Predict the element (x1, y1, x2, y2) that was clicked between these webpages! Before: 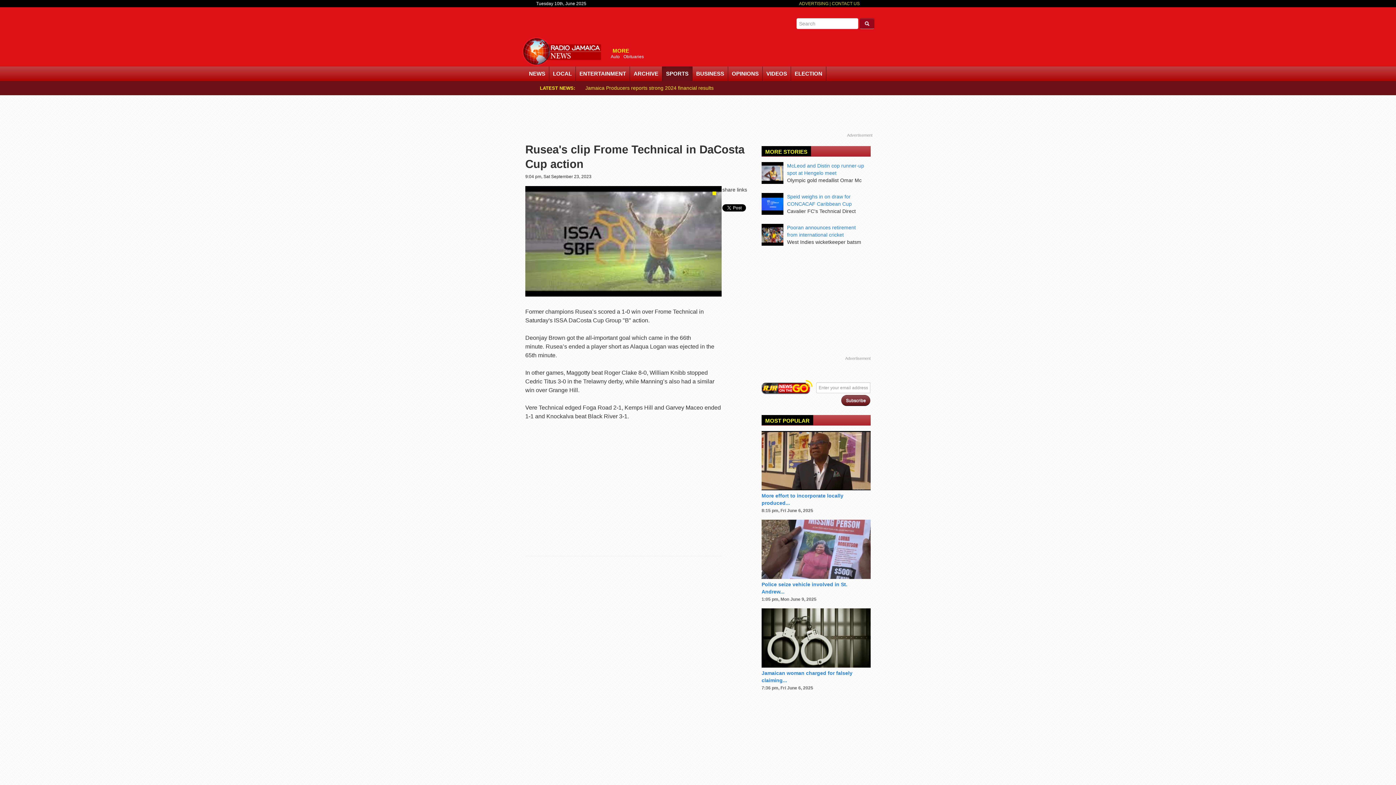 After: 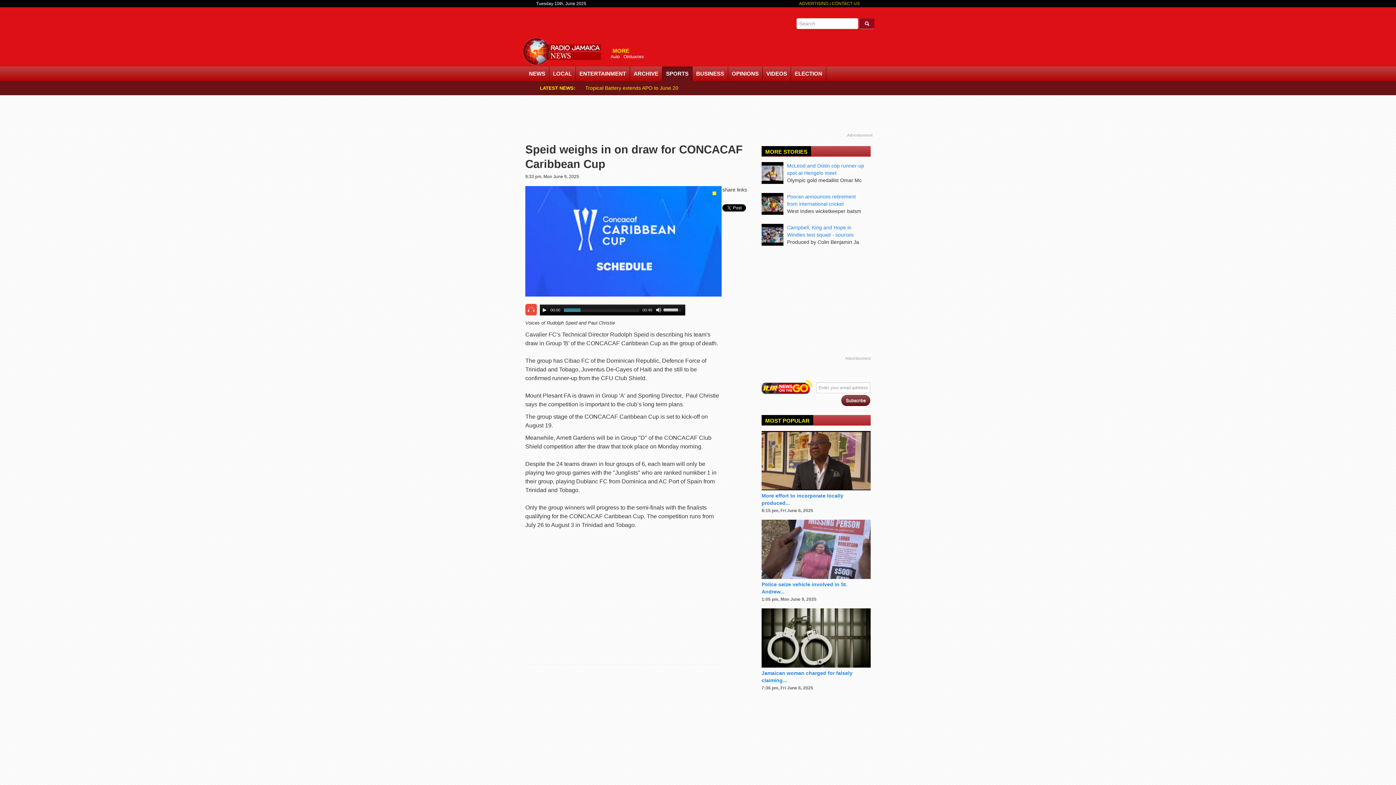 Action: bbox: (761, 200, 783, 206)